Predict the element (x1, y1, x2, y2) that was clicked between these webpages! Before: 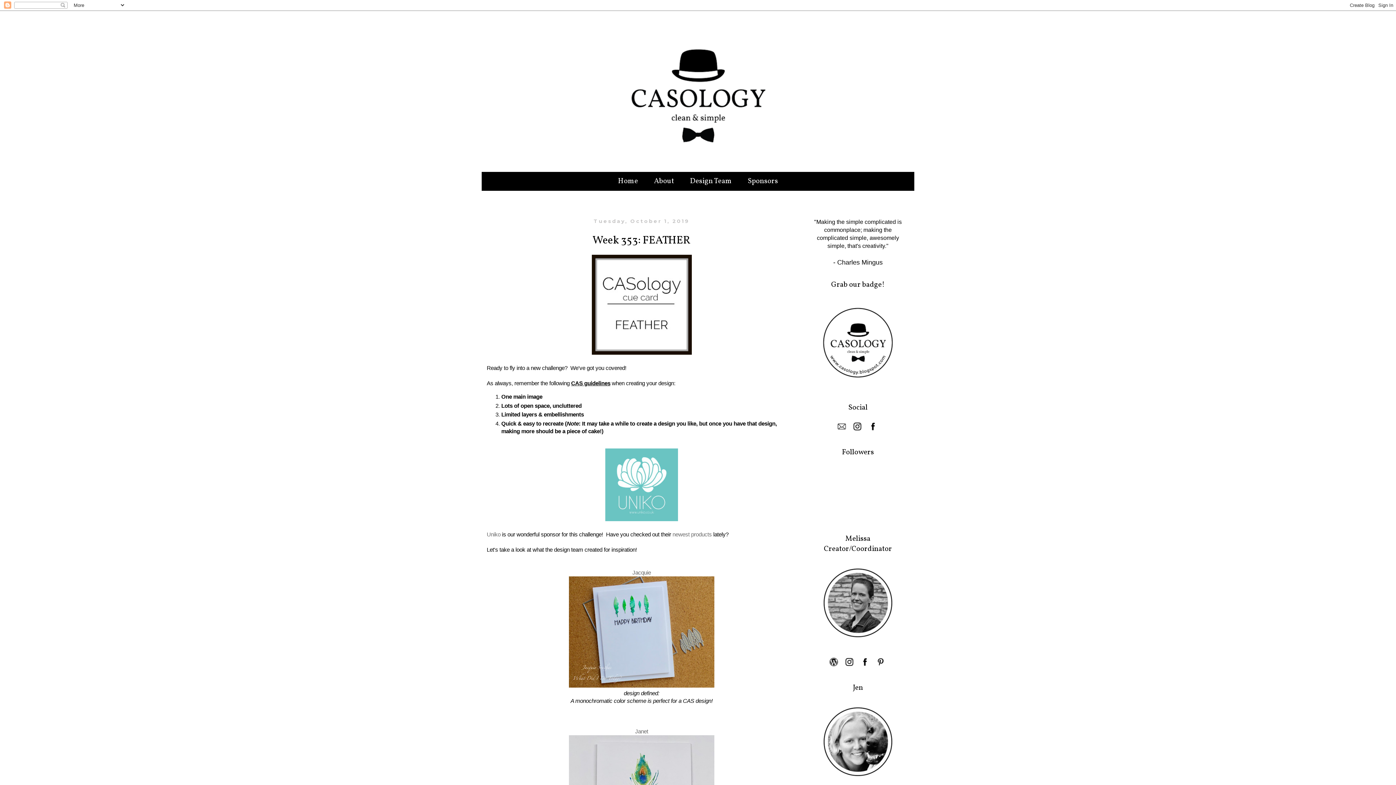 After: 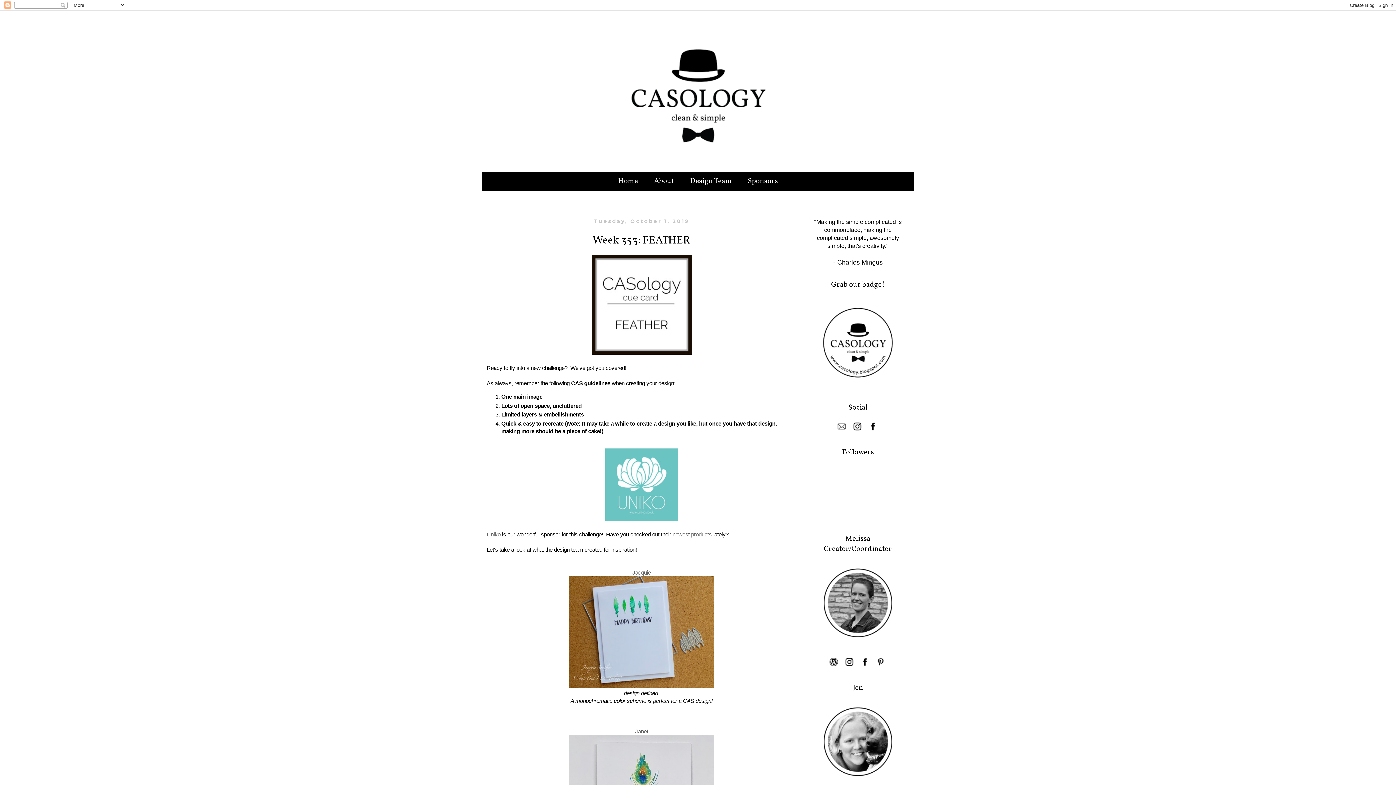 Action: bbox: (843, 664, 856, 669)